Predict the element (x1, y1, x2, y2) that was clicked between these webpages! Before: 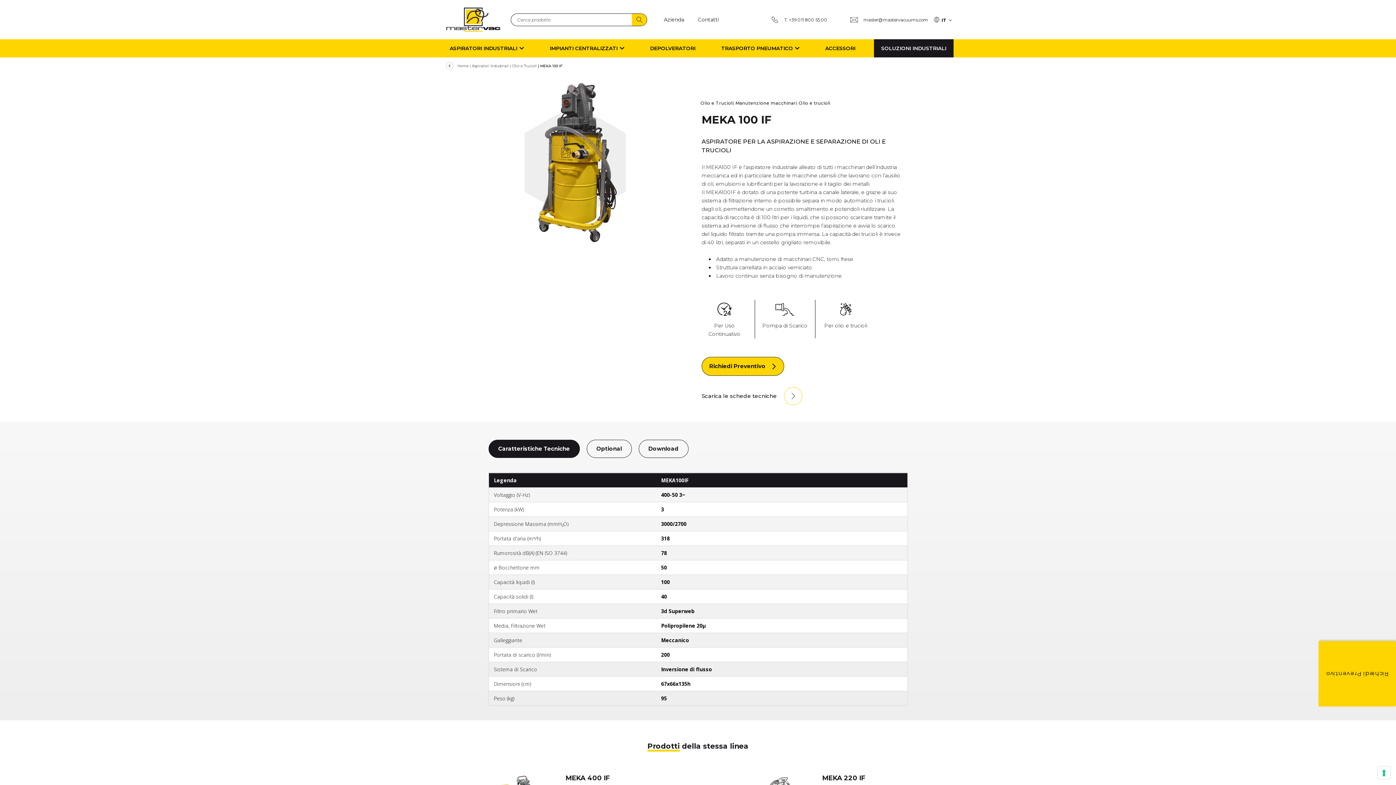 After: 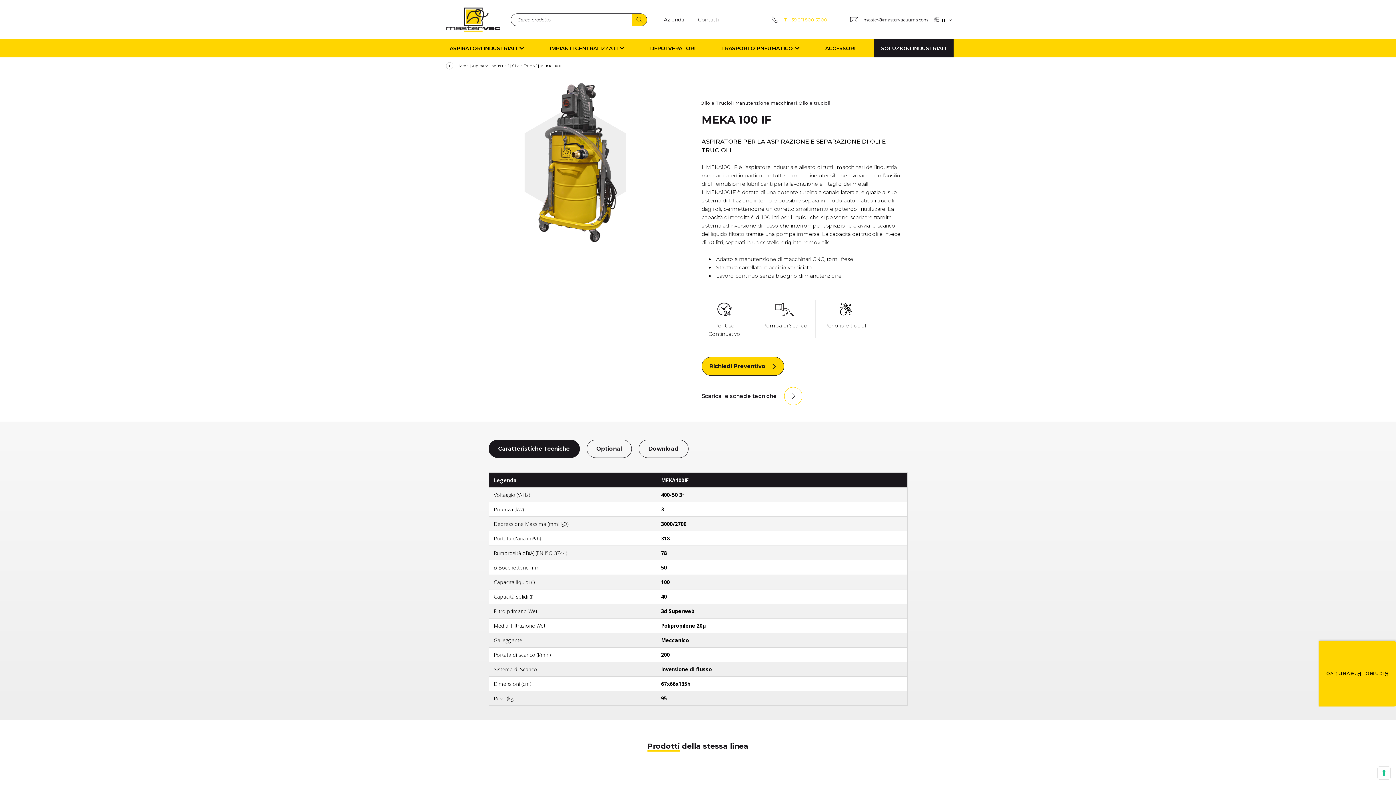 Action: label: T. +39  011 800 55 00 bbox: (771, 15, 827, 23)